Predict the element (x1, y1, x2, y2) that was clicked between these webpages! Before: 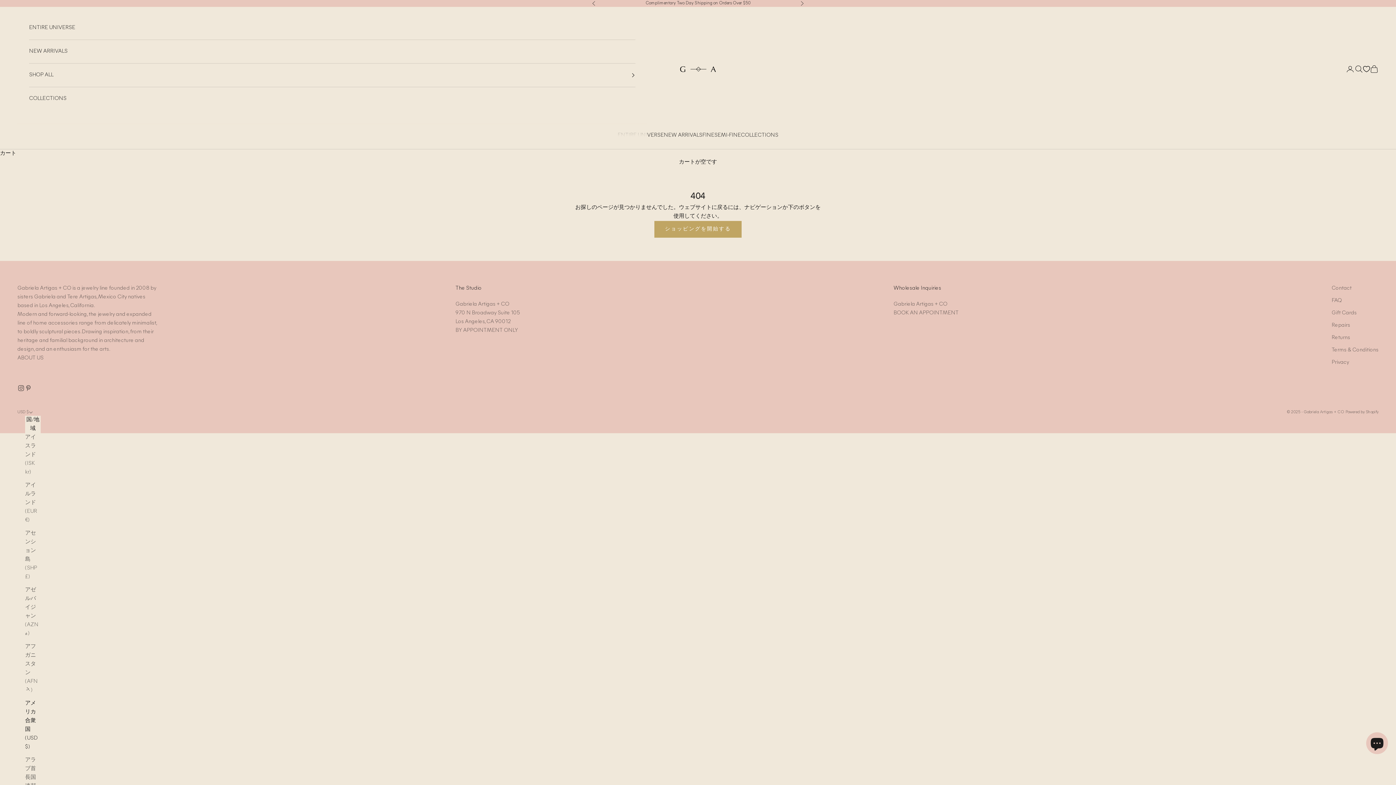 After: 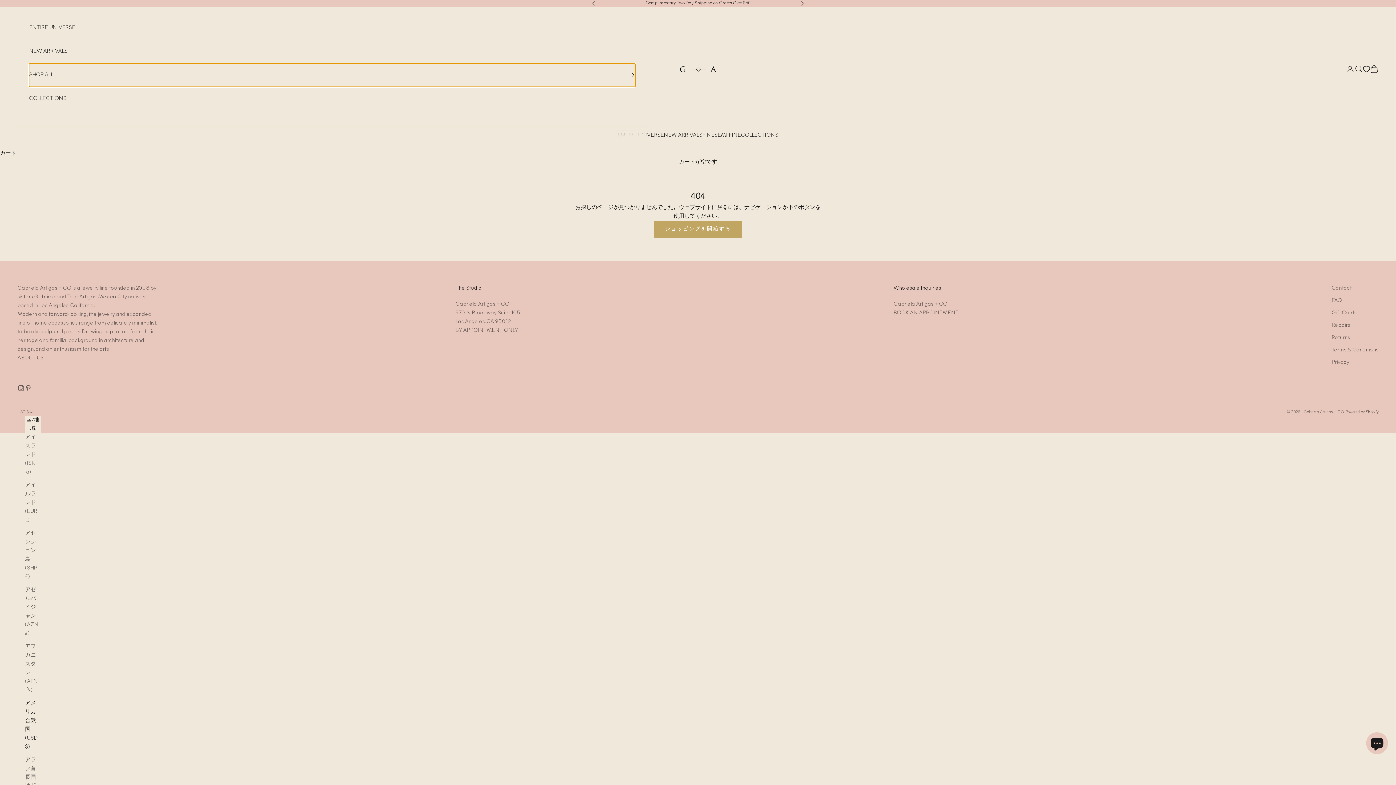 Action: label: SHOP ALL bbox: (29, 63, 635, 86)